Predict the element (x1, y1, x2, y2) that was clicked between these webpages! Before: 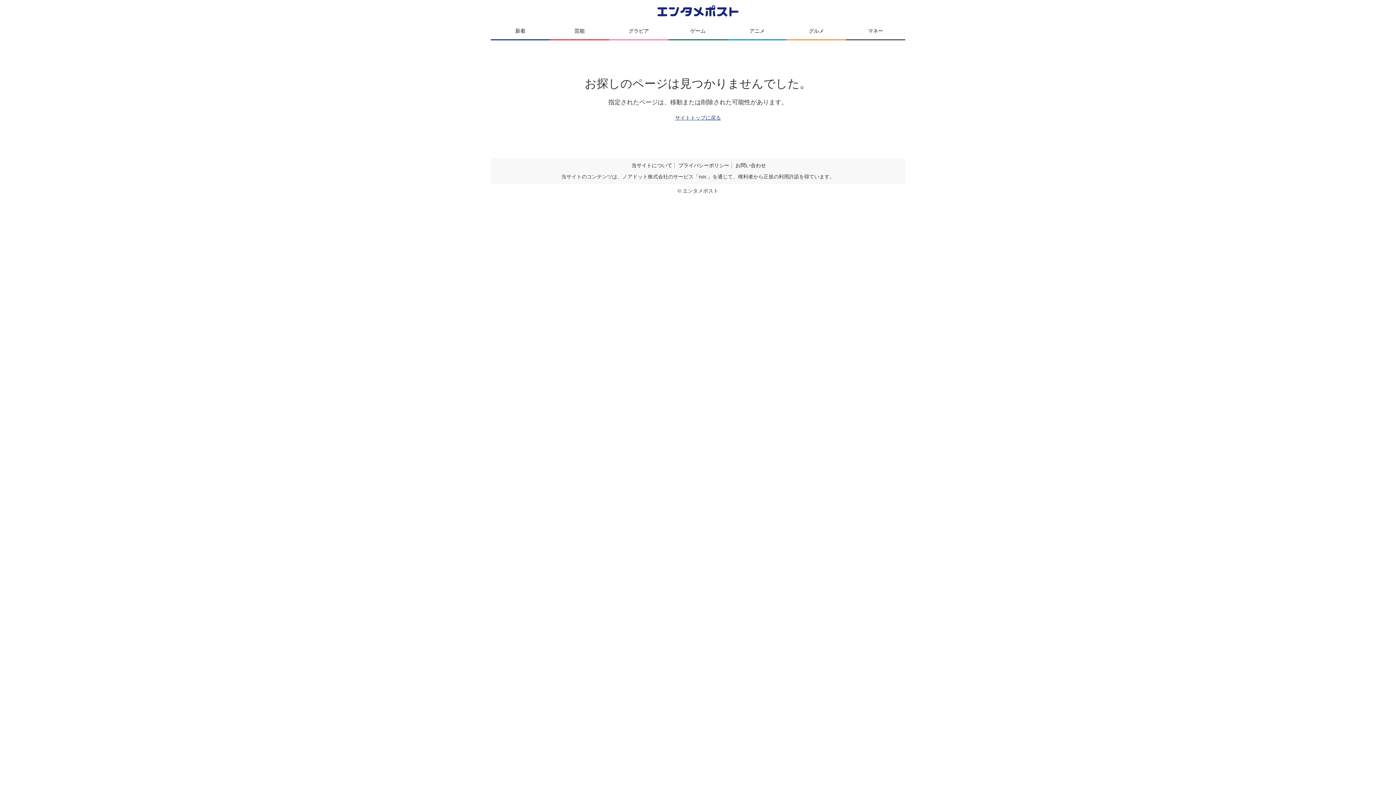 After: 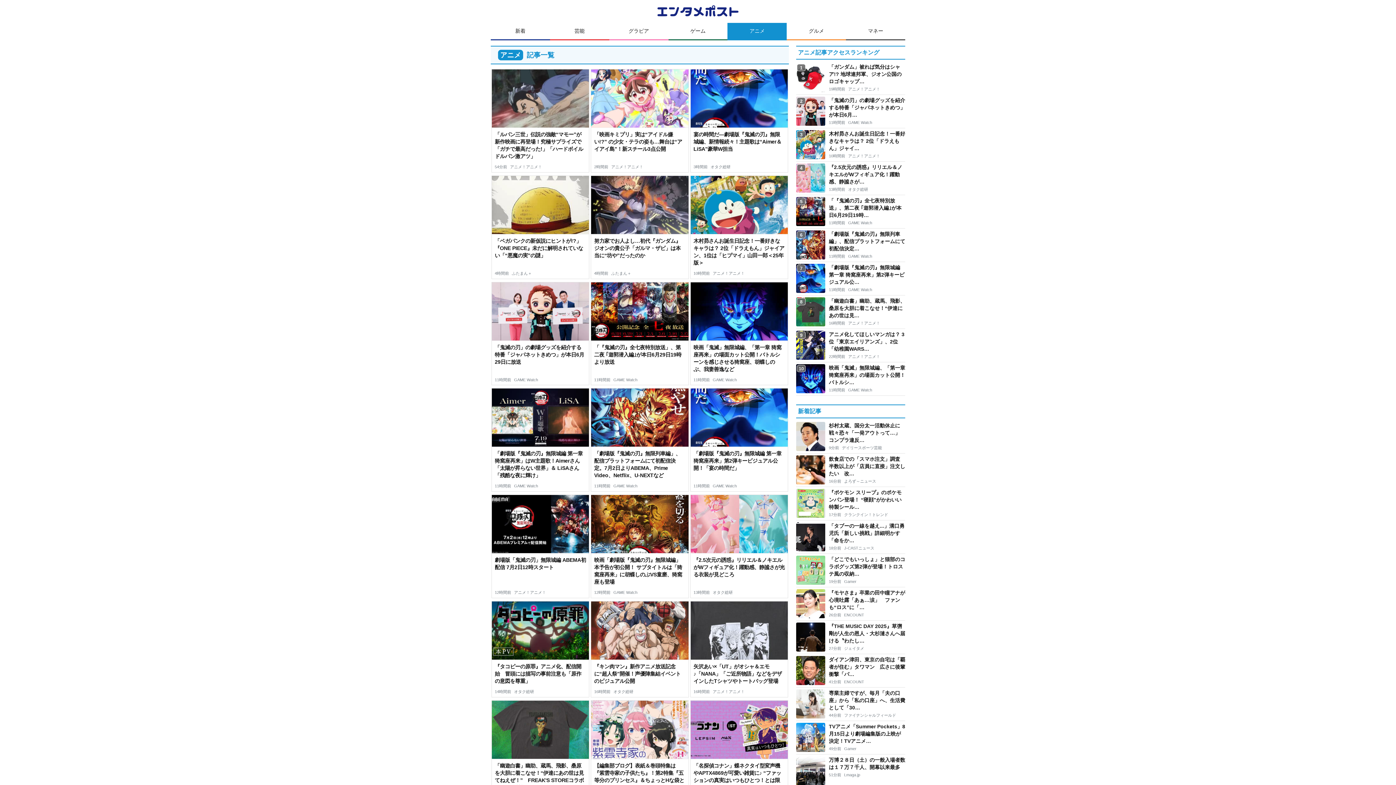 Action: bbox: (727, 22, 787, 40) label: アニメ